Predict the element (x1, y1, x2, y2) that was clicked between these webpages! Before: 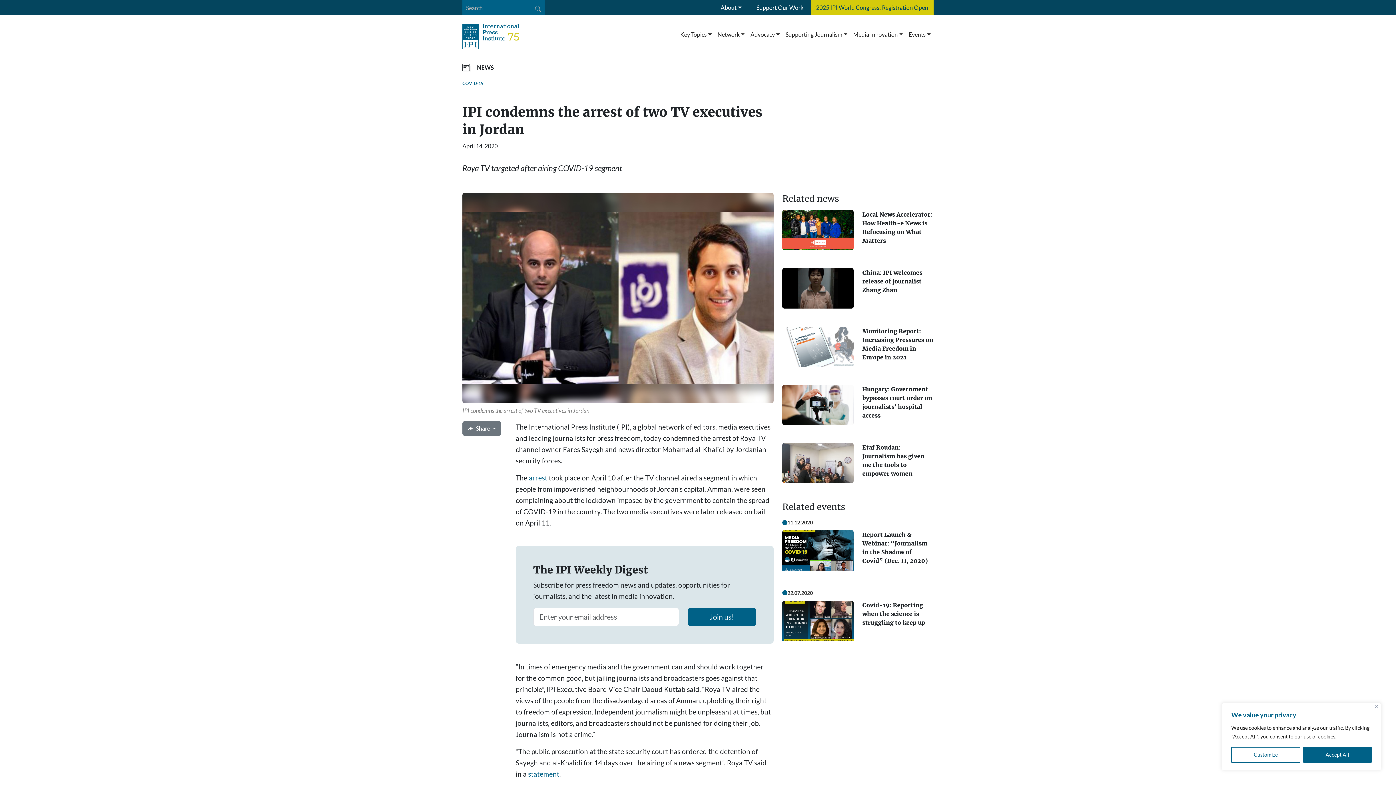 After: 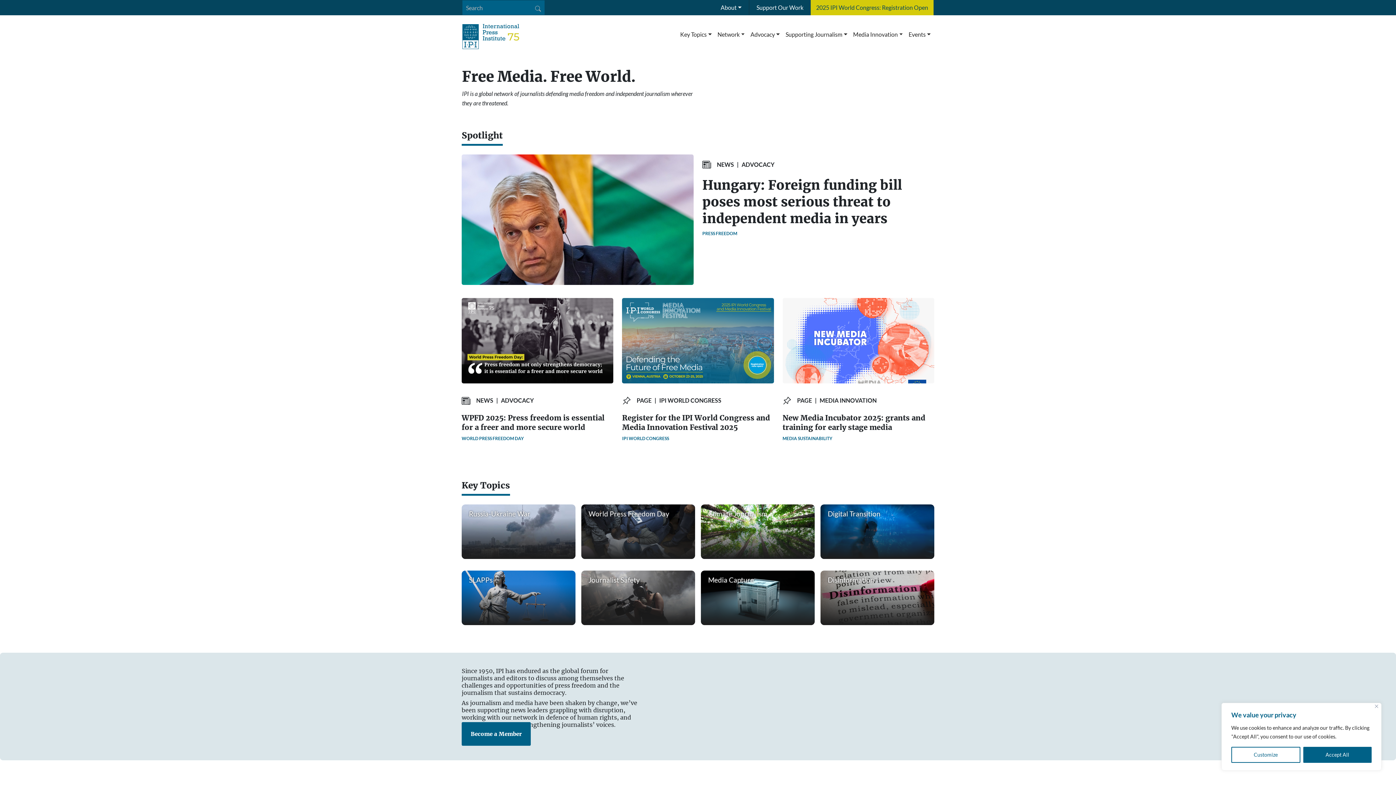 Action: bbox: (462, 18, 522, 50)